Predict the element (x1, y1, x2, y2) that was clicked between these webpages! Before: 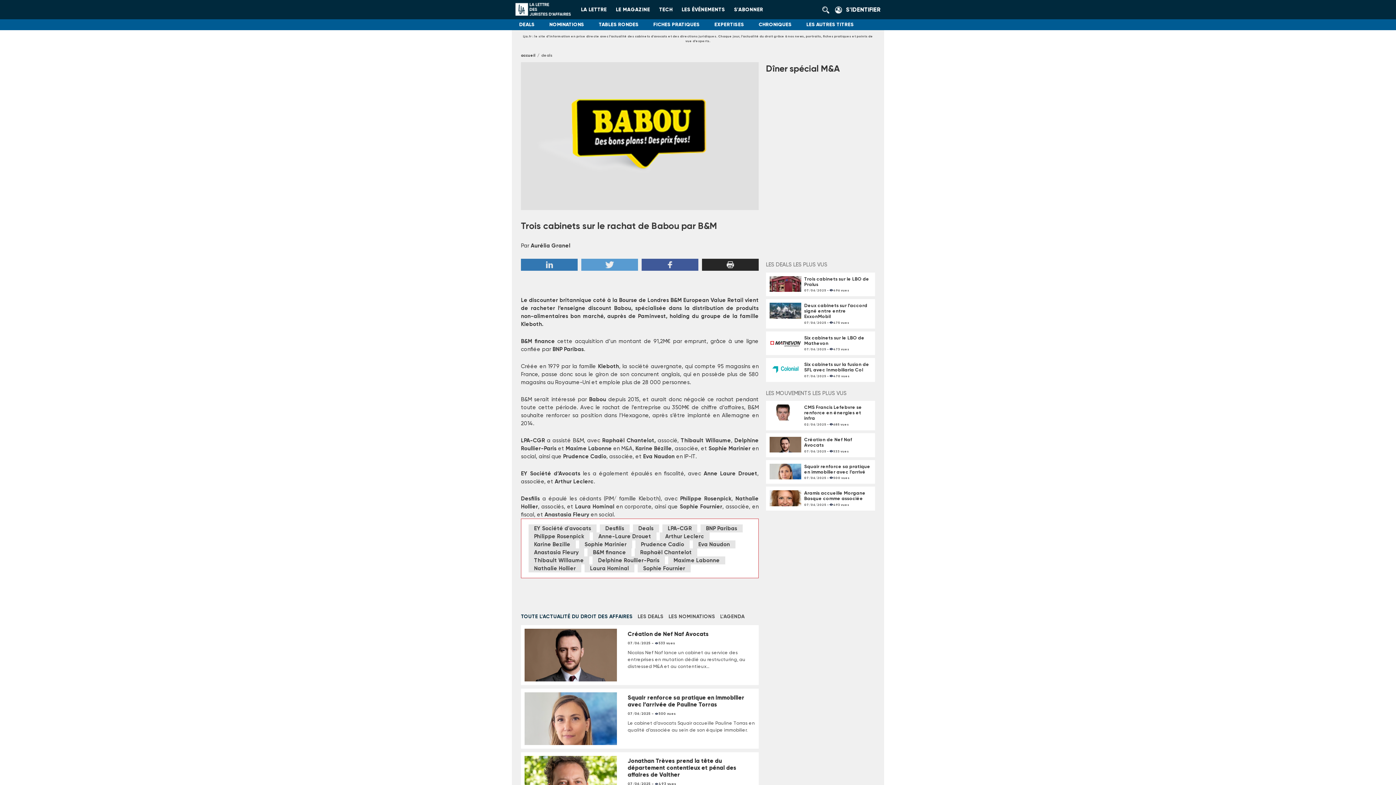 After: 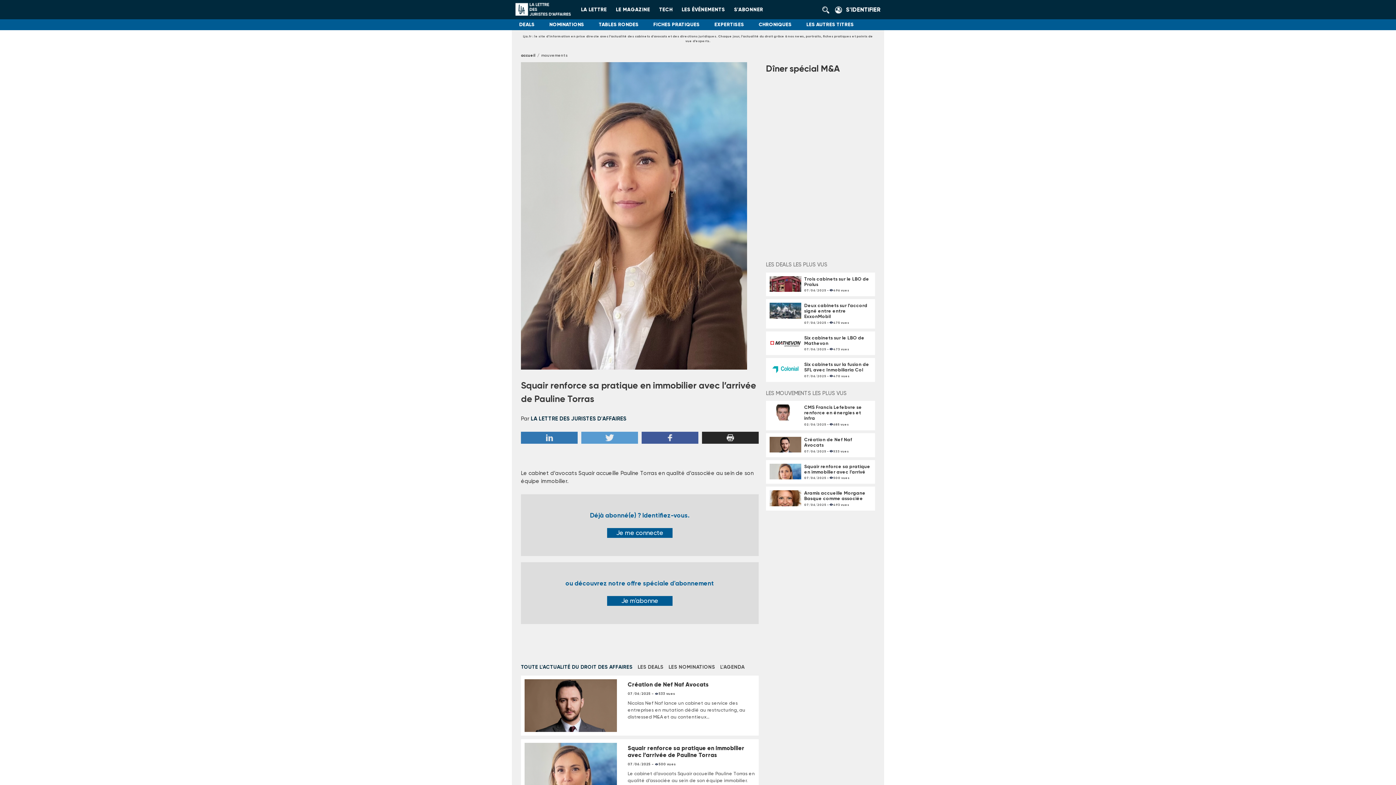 Action: label: Squair renforce sa pratique en immobilier avec l’arrivé bbox: (804, 463, 870, 474)